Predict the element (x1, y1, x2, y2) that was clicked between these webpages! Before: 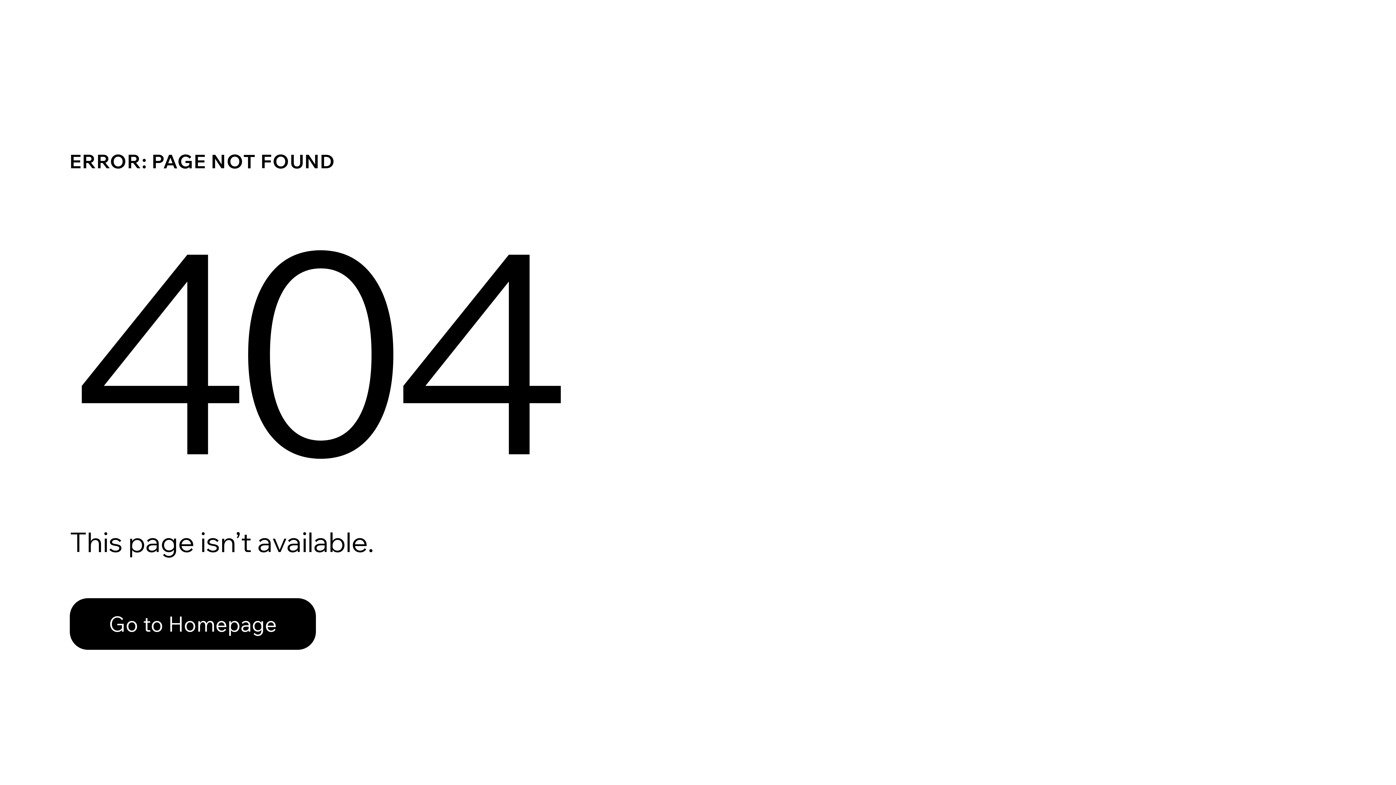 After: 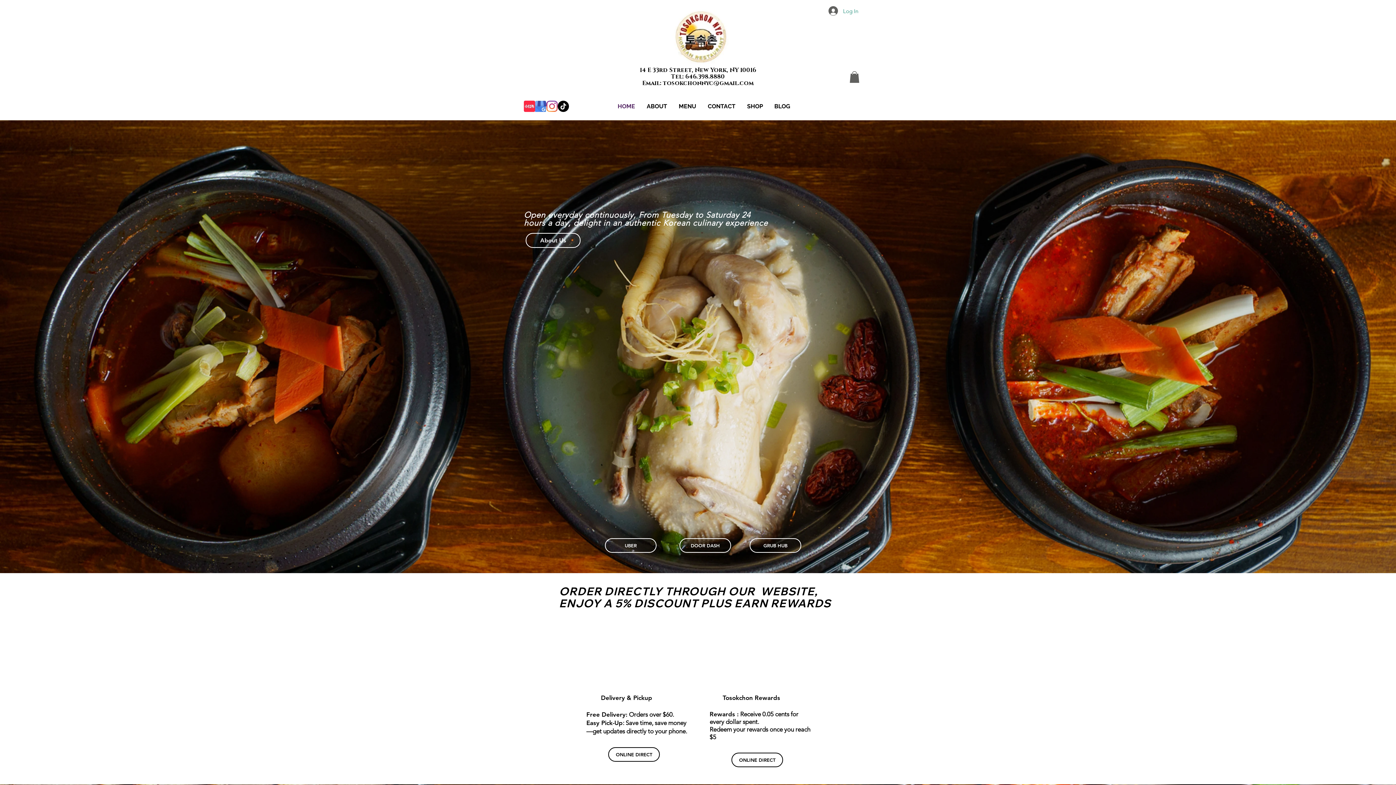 Action: bbox: (69, 598, 316, 650) label: Go to Homepage